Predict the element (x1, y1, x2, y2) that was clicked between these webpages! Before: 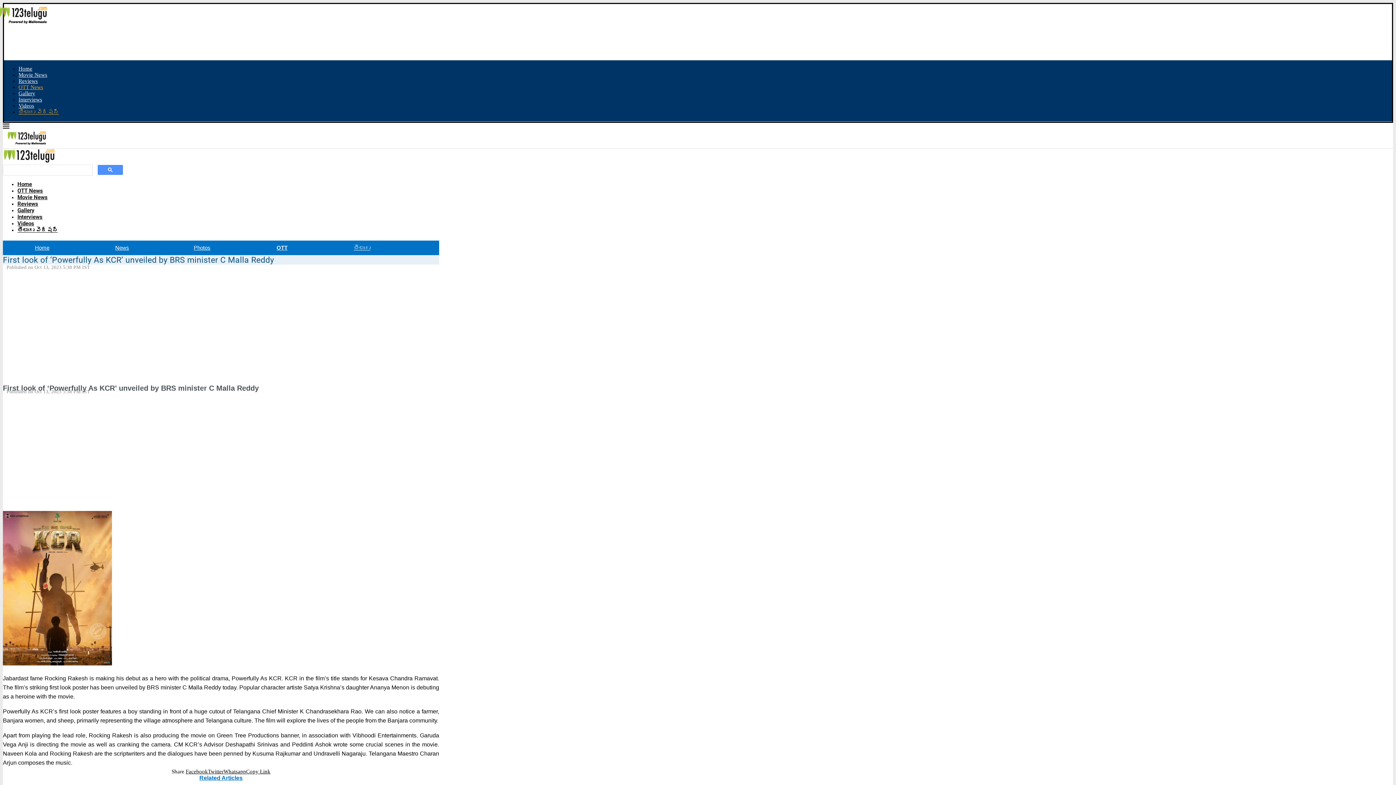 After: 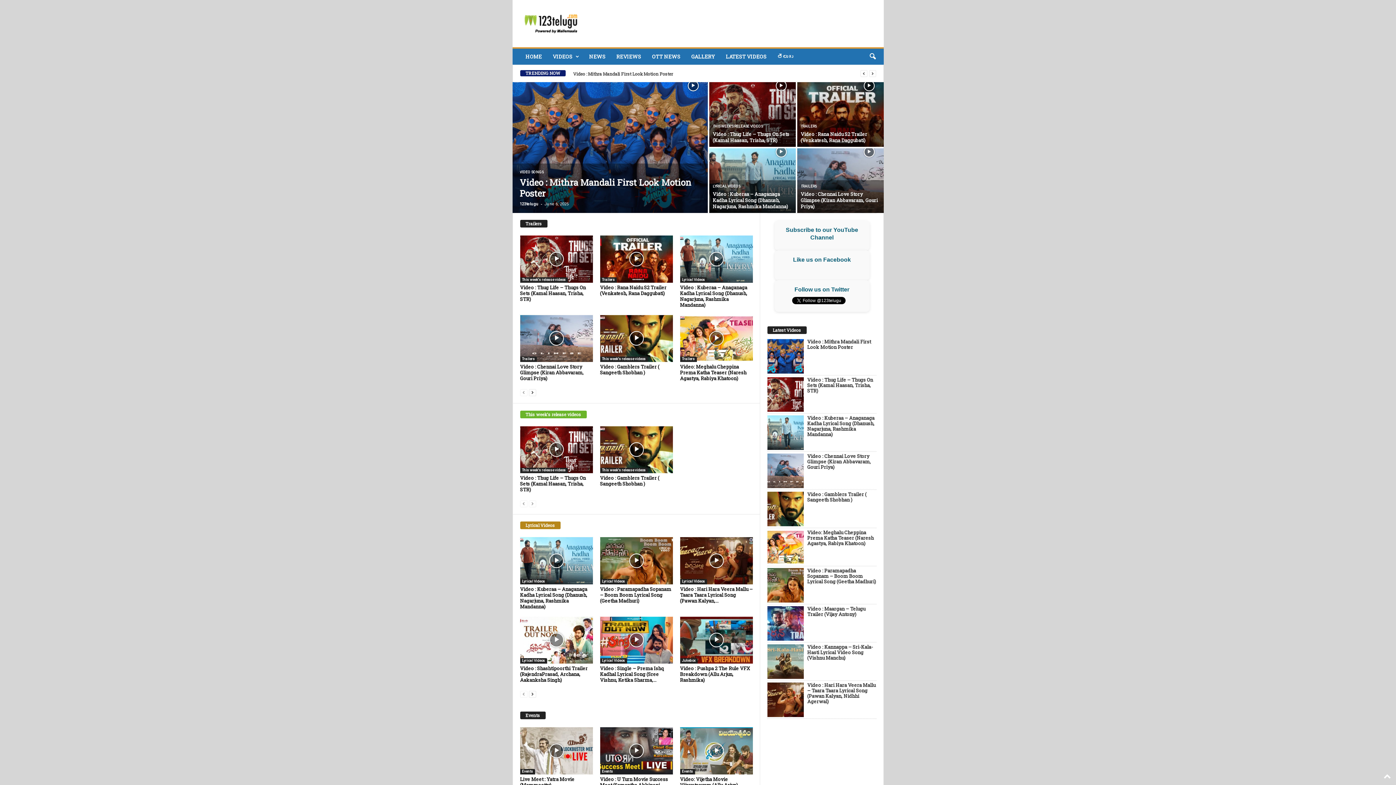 Action: bbox: (17, 220, 34, 226) label: Videos